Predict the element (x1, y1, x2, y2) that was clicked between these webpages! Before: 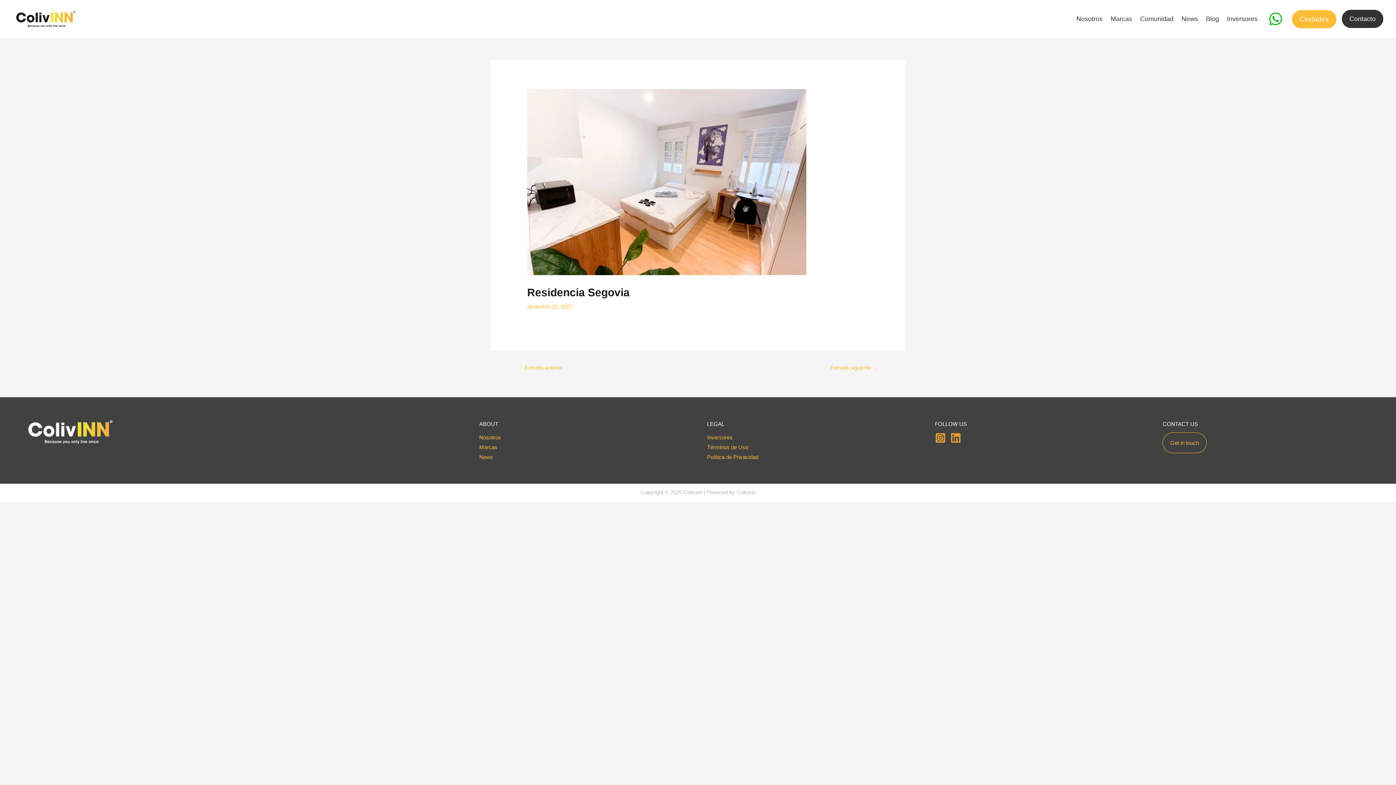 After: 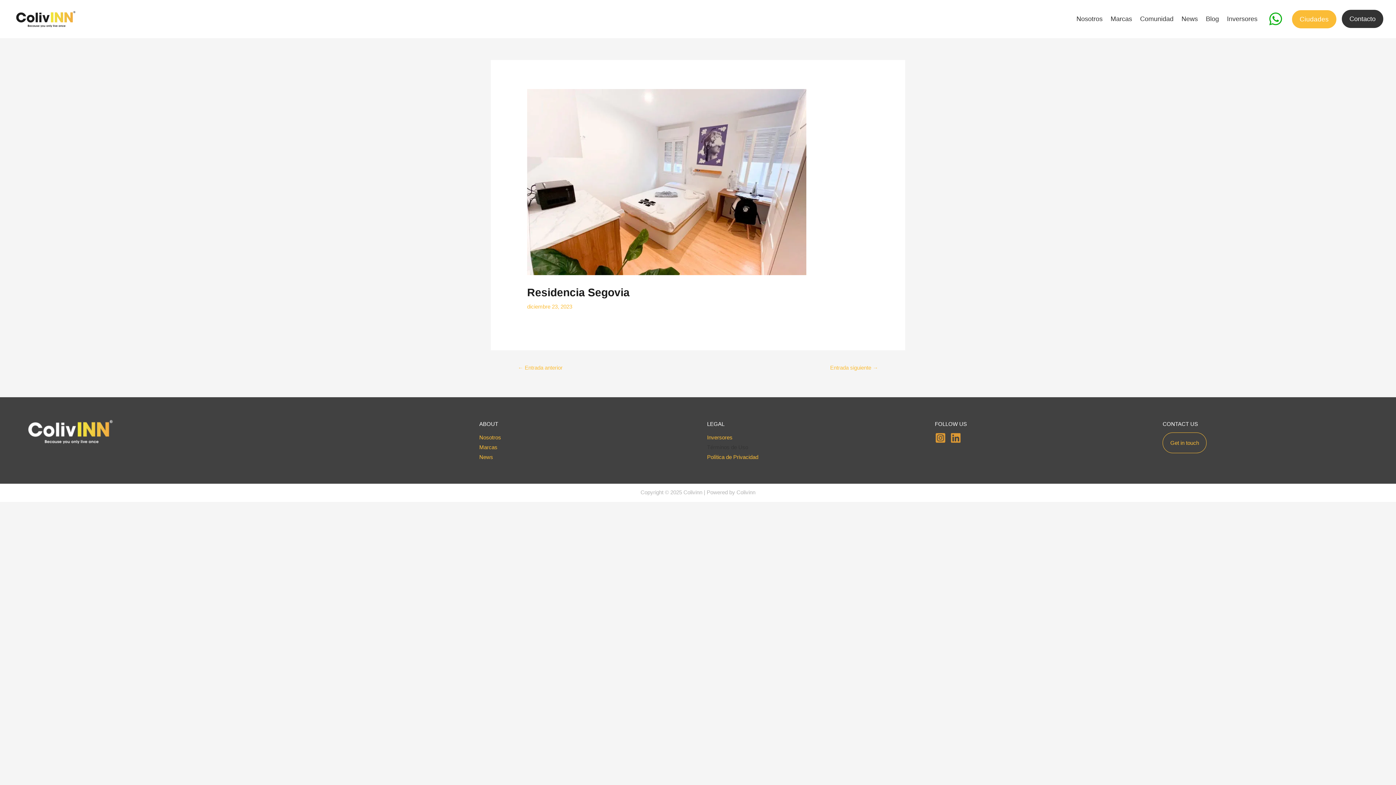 Action: bbox: (707, 442, 748, 452) label: Términos de Uso